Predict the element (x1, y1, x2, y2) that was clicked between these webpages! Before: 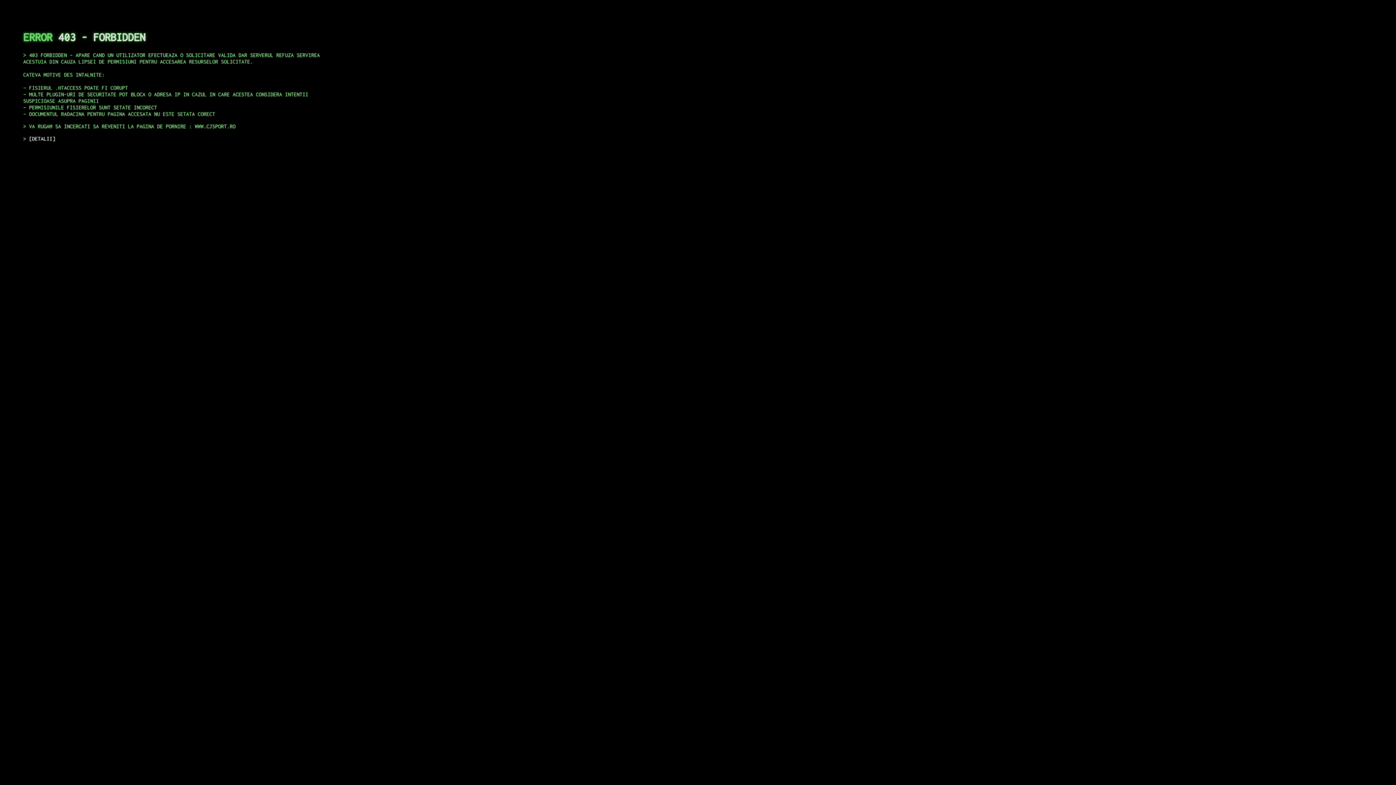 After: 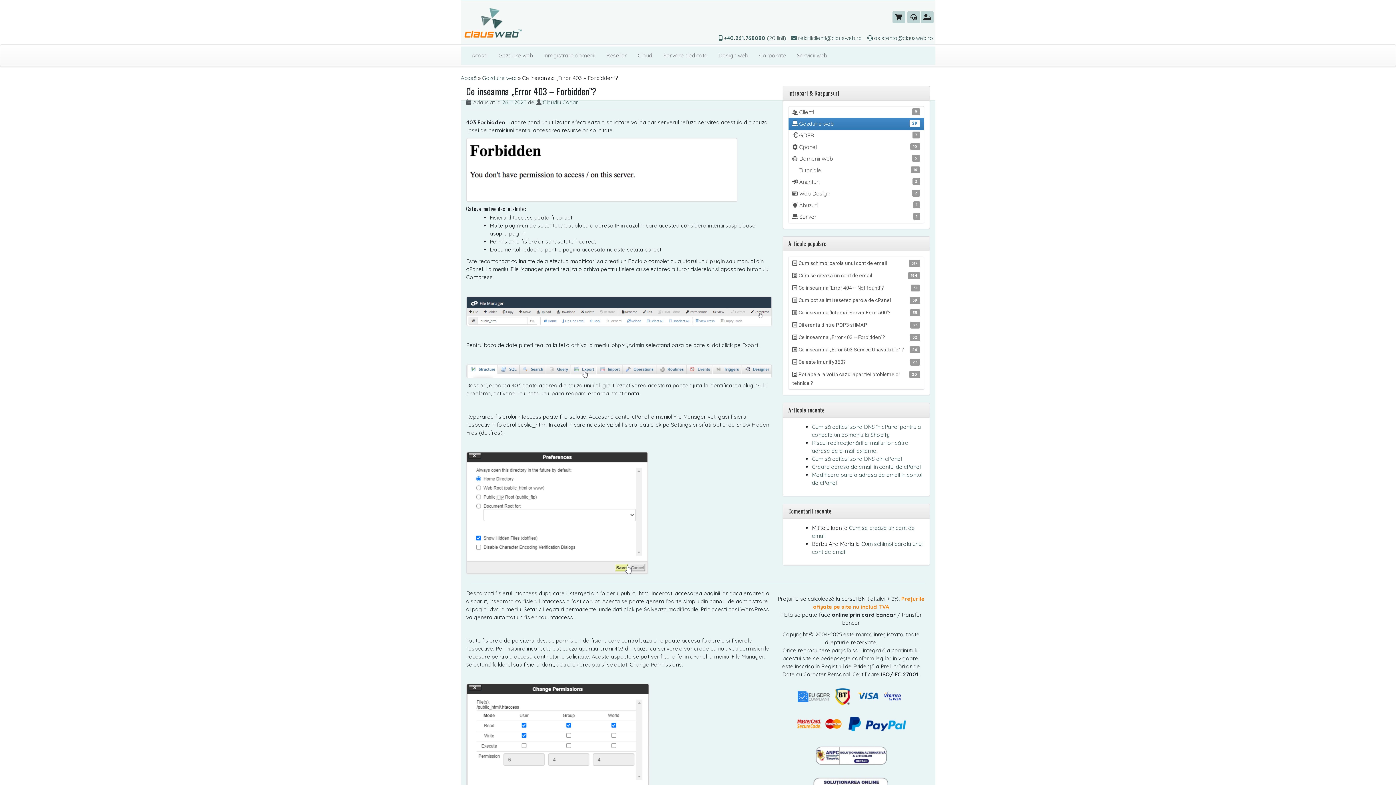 Action: label: DETALII bbox: (29, 135, 55, 141)